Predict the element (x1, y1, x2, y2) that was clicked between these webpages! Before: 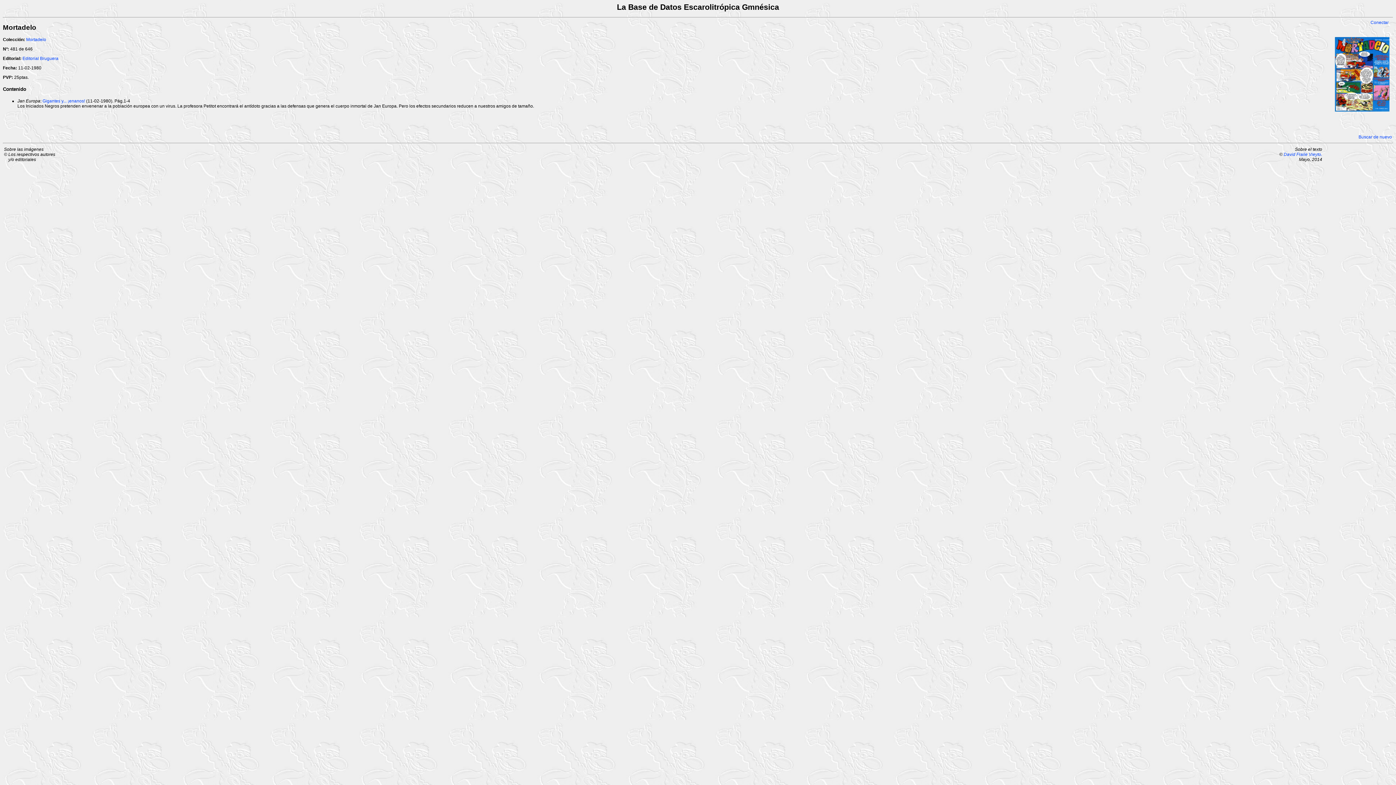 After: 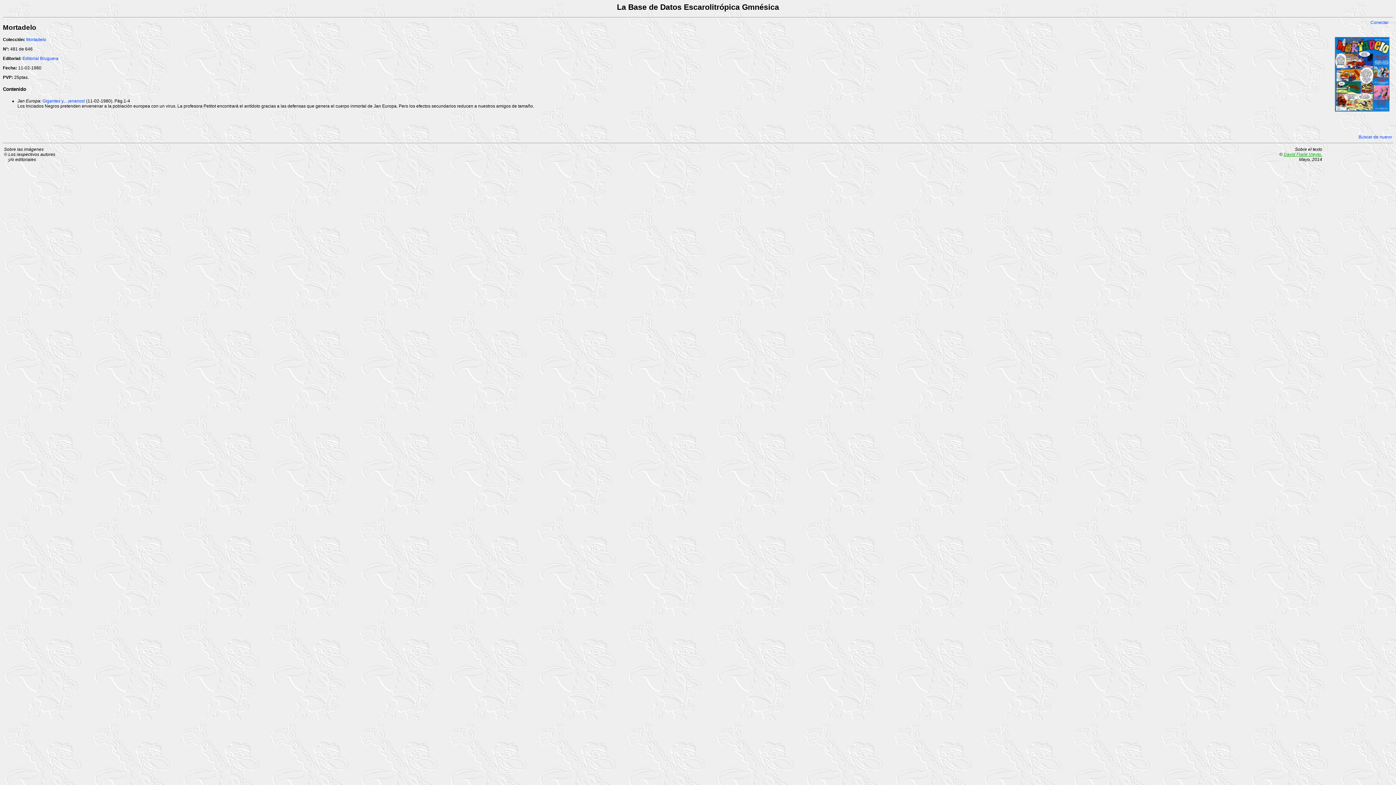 Action: label: David Fraile Vieyto. bbox: (1284, 151, 1322, 156)